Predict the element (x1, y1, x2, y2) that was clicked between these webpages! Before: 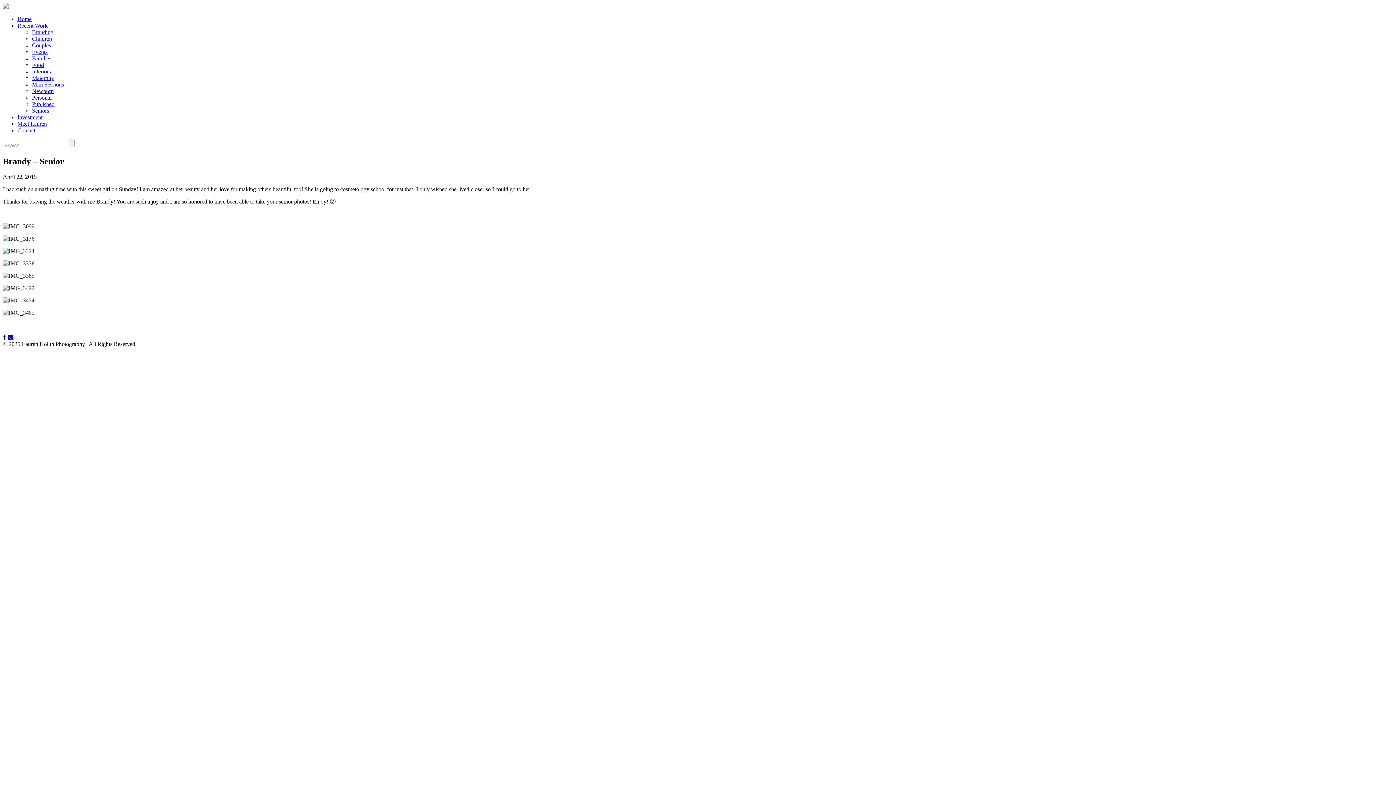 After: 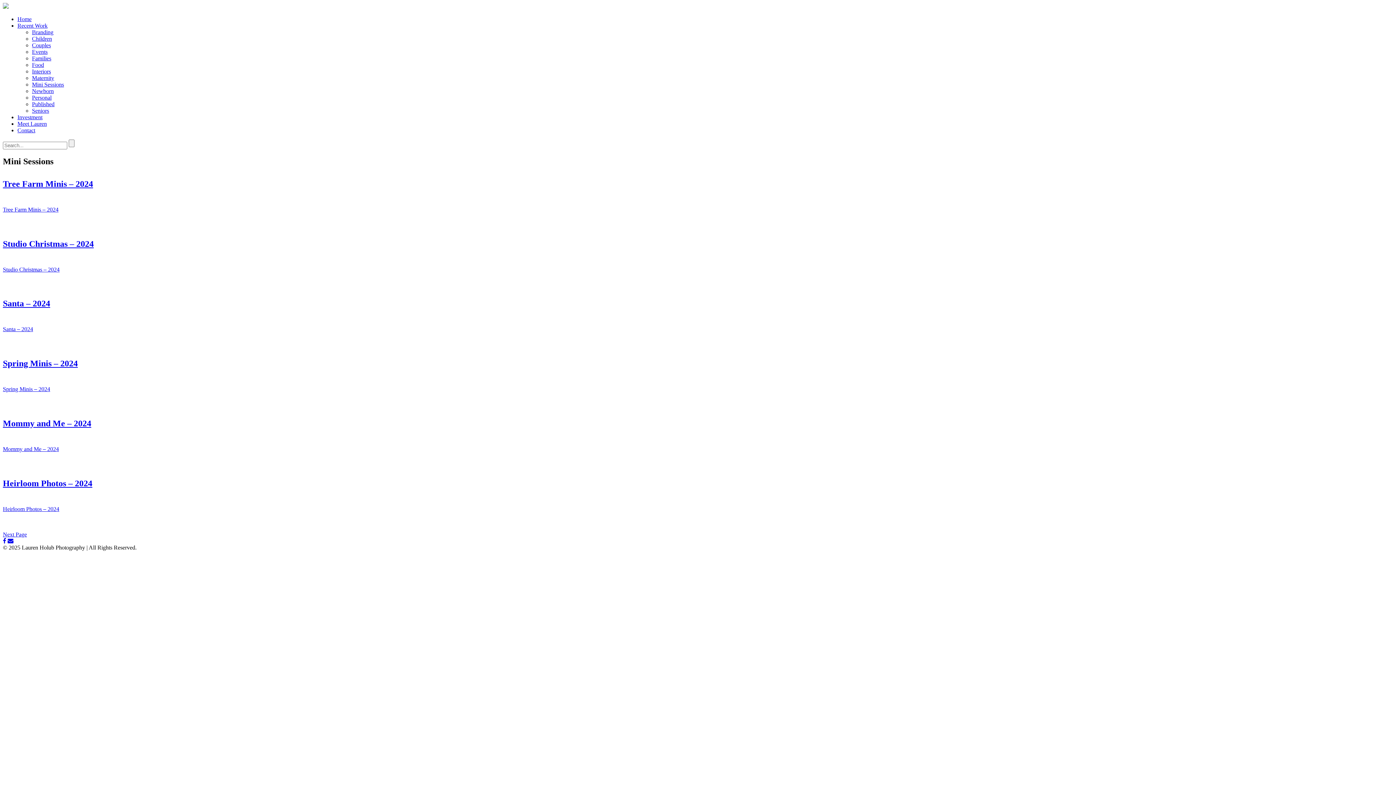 Action: bbox: (32, 81, 64, 87) label: Mini Sessions